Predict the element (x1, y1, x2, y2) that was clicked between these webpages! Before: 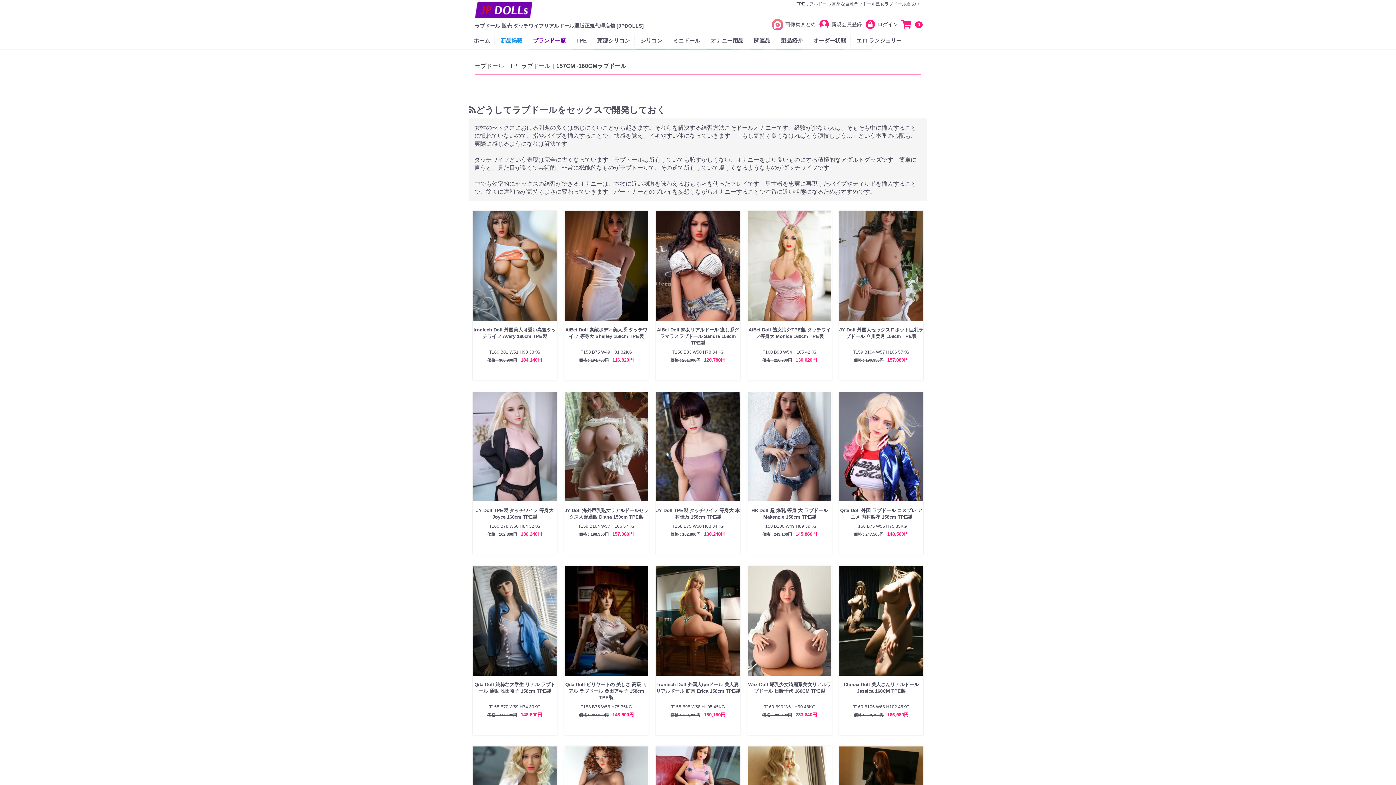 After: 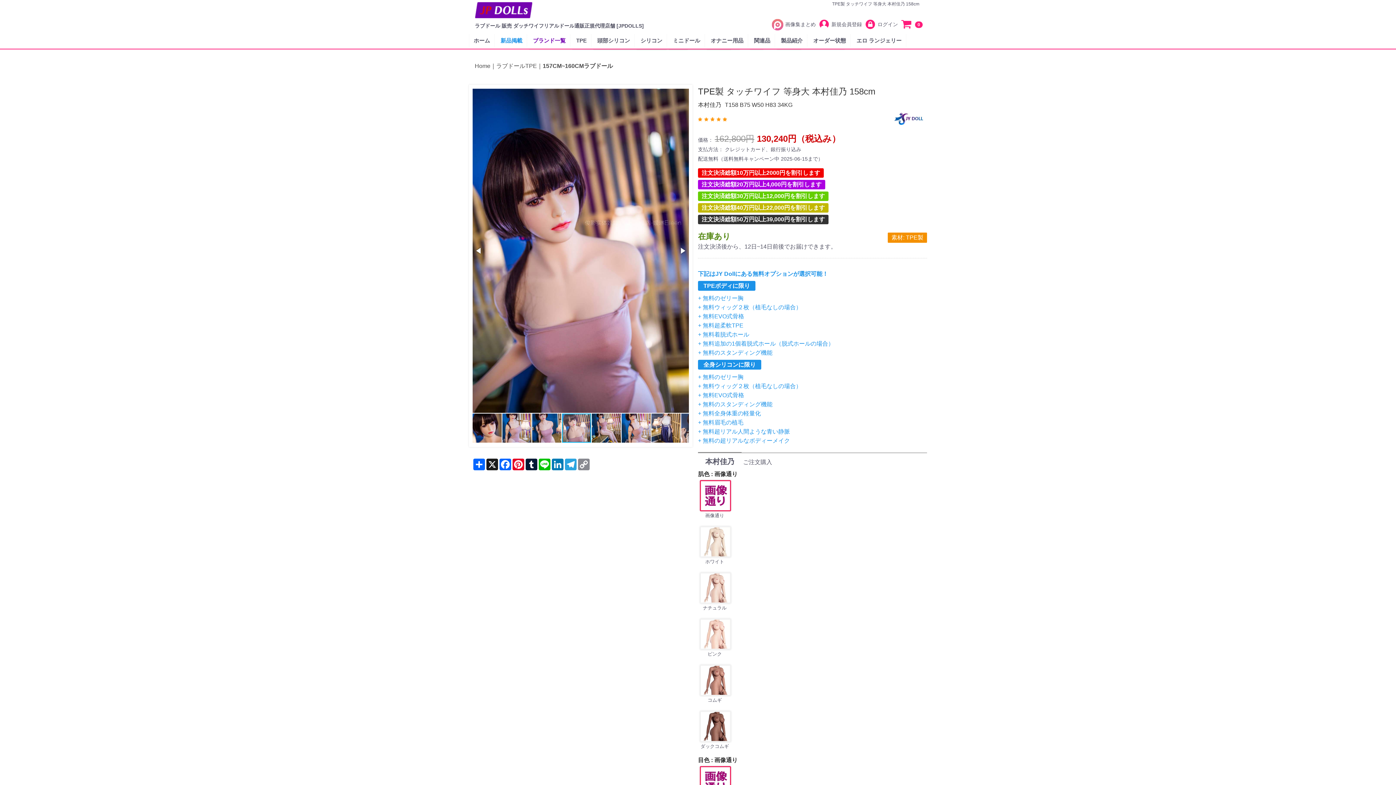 Action: bbox: (656, 391, 740, 546) label: JY Doll TPE製 タッチワイフ 等身大 本村佳乃 158cm TPE製
T158 B75 W50 H83 34KG
価格 : 162,800円 130,240円